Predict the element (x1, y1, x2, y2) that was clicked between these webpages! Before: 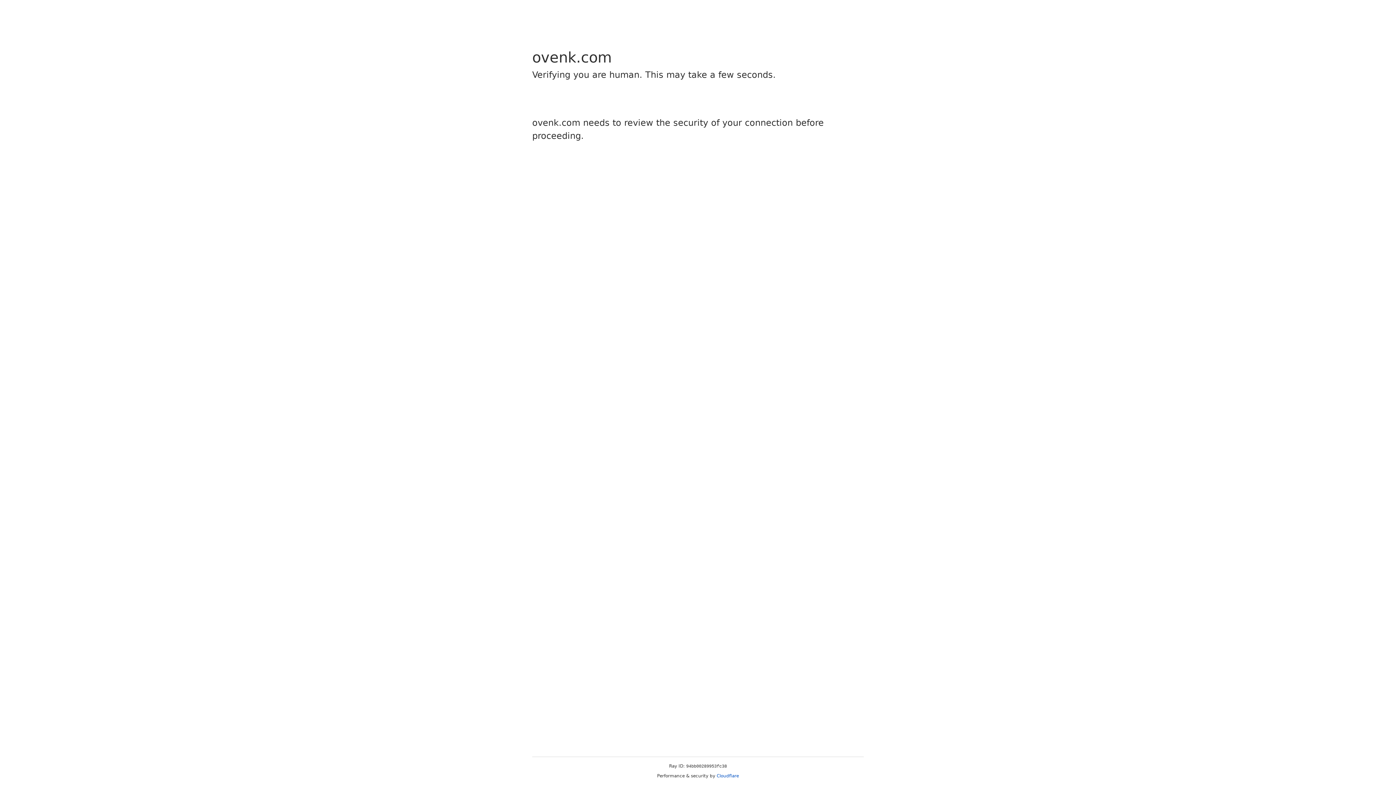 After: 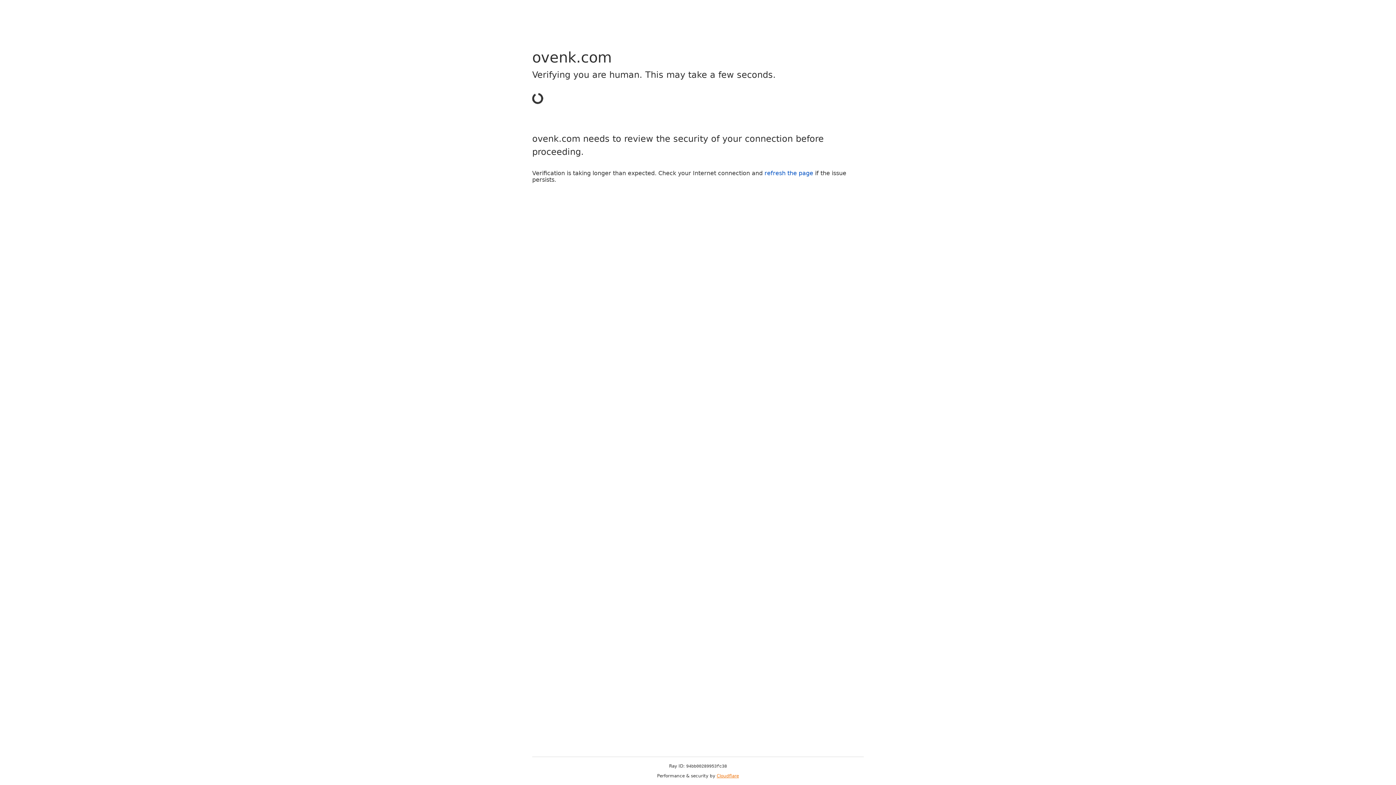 Action: label: Cloudflare bbox: (716, 773, 739, 778)